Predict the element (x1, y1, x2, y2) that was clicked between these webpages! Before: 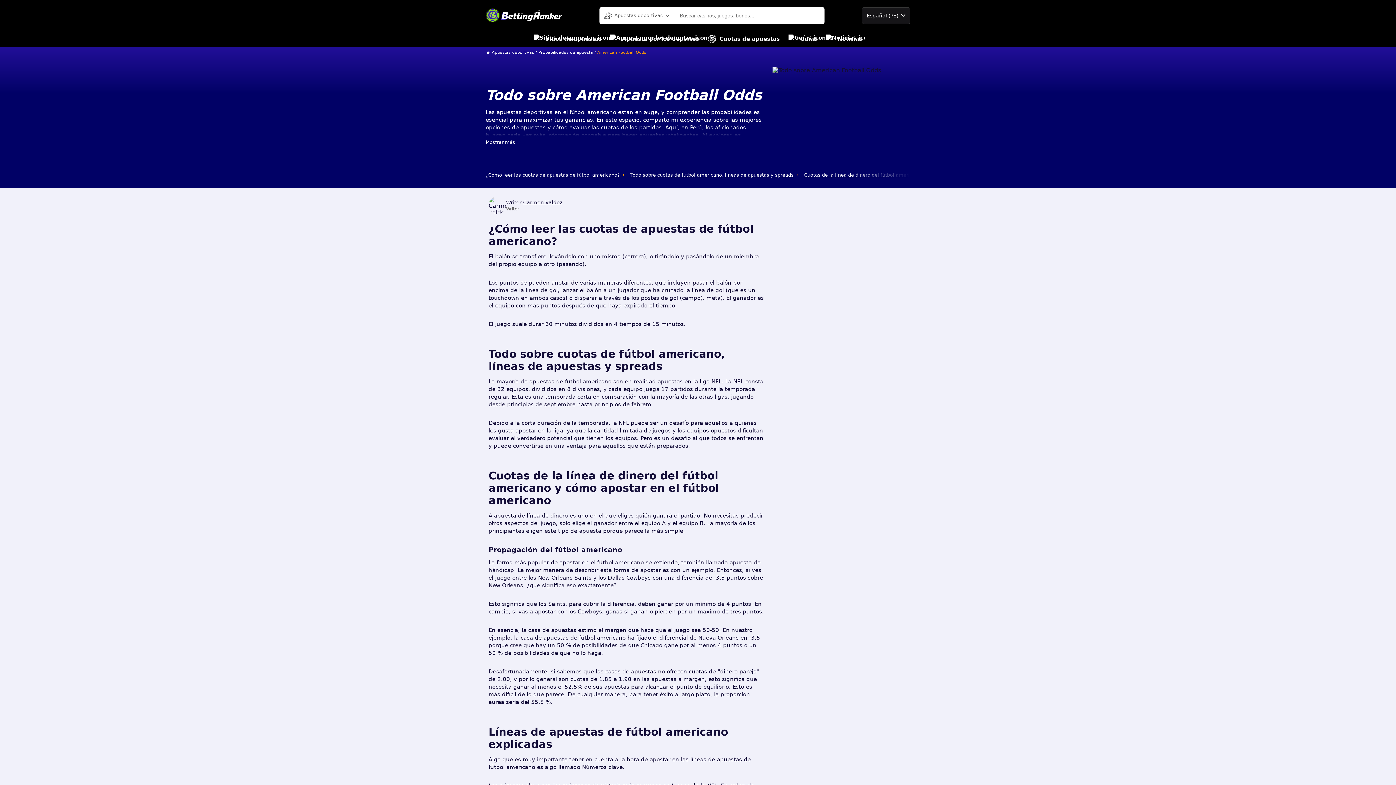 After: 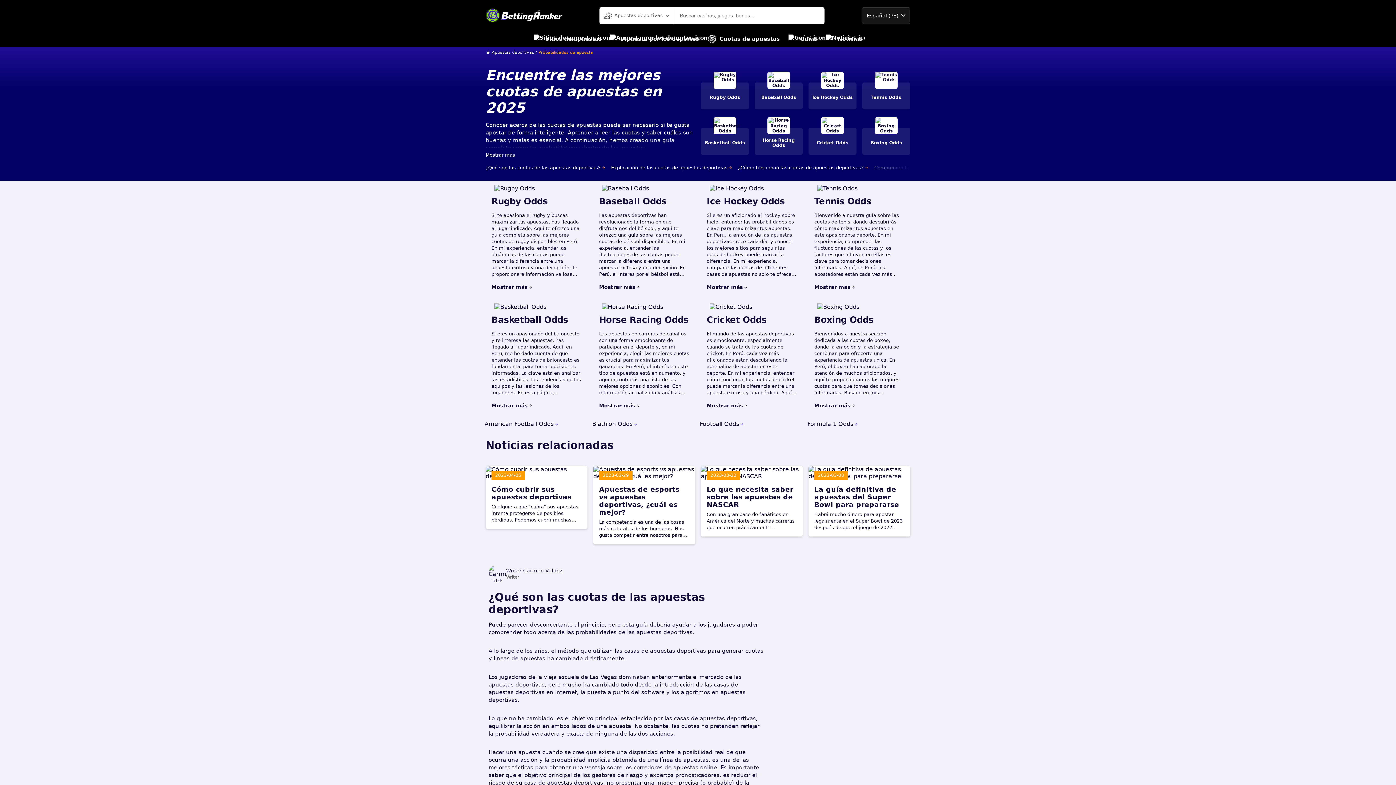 Action: bbox: (708, 30, 780, 46) label: Cuotas de apuestas